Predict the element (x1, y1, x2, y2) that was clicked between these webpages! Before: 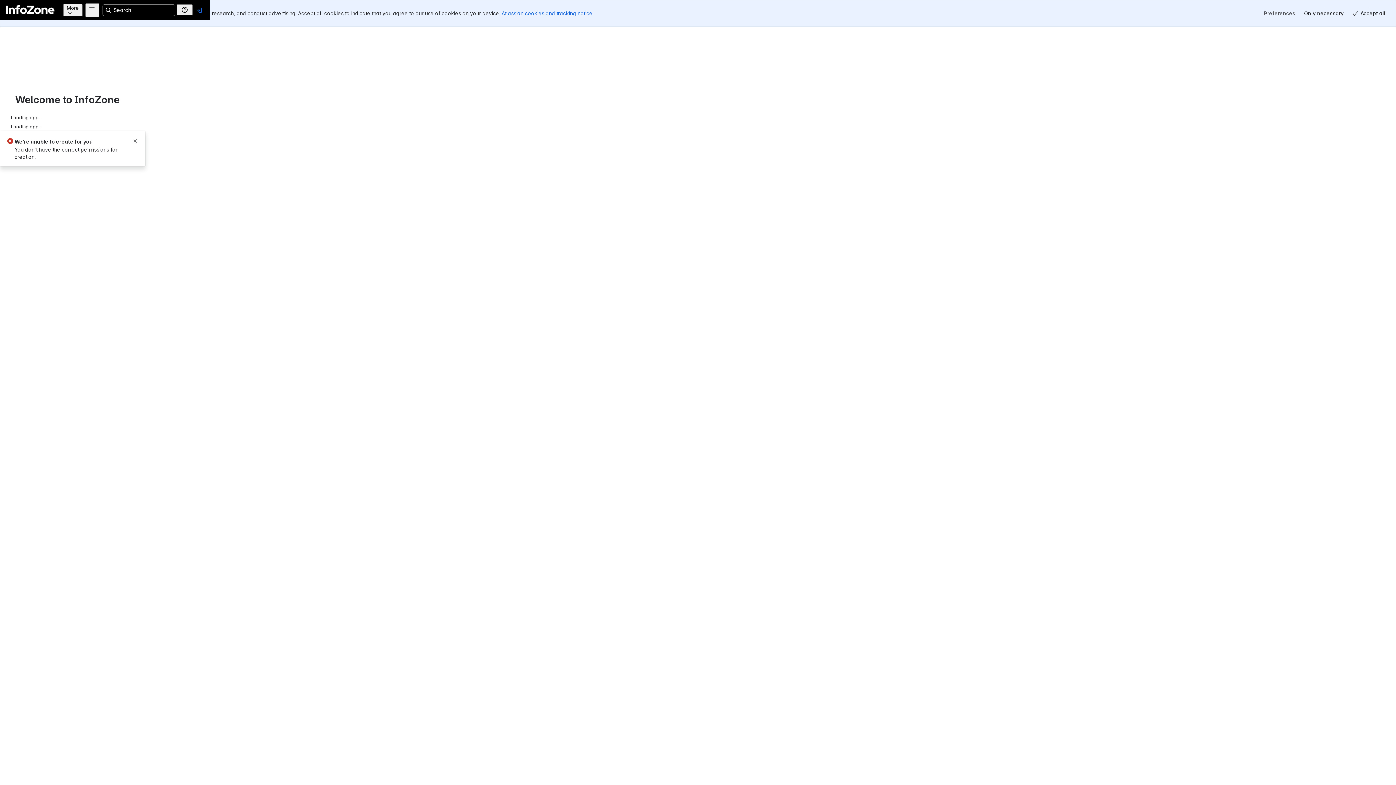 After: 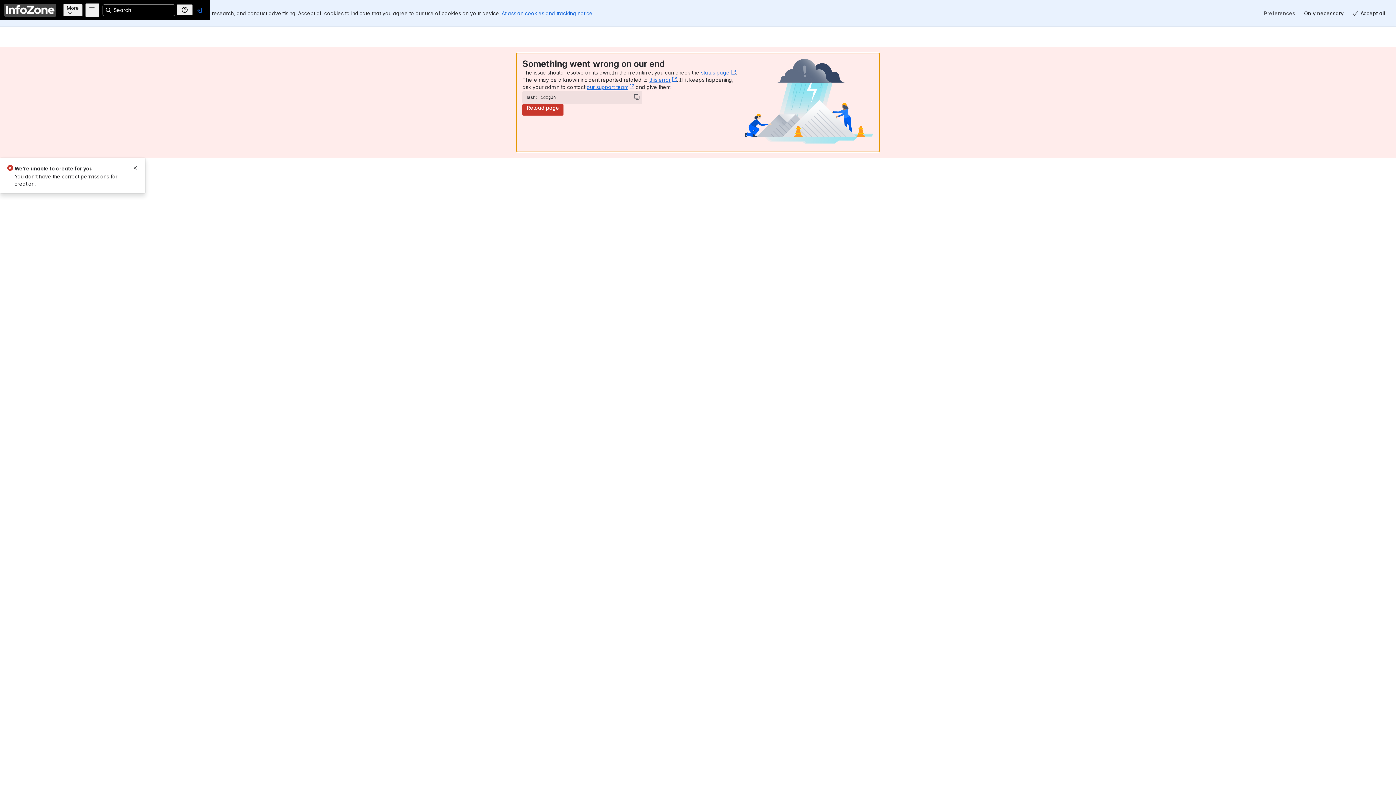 Action: bbox: (17, 8, 20, 11)